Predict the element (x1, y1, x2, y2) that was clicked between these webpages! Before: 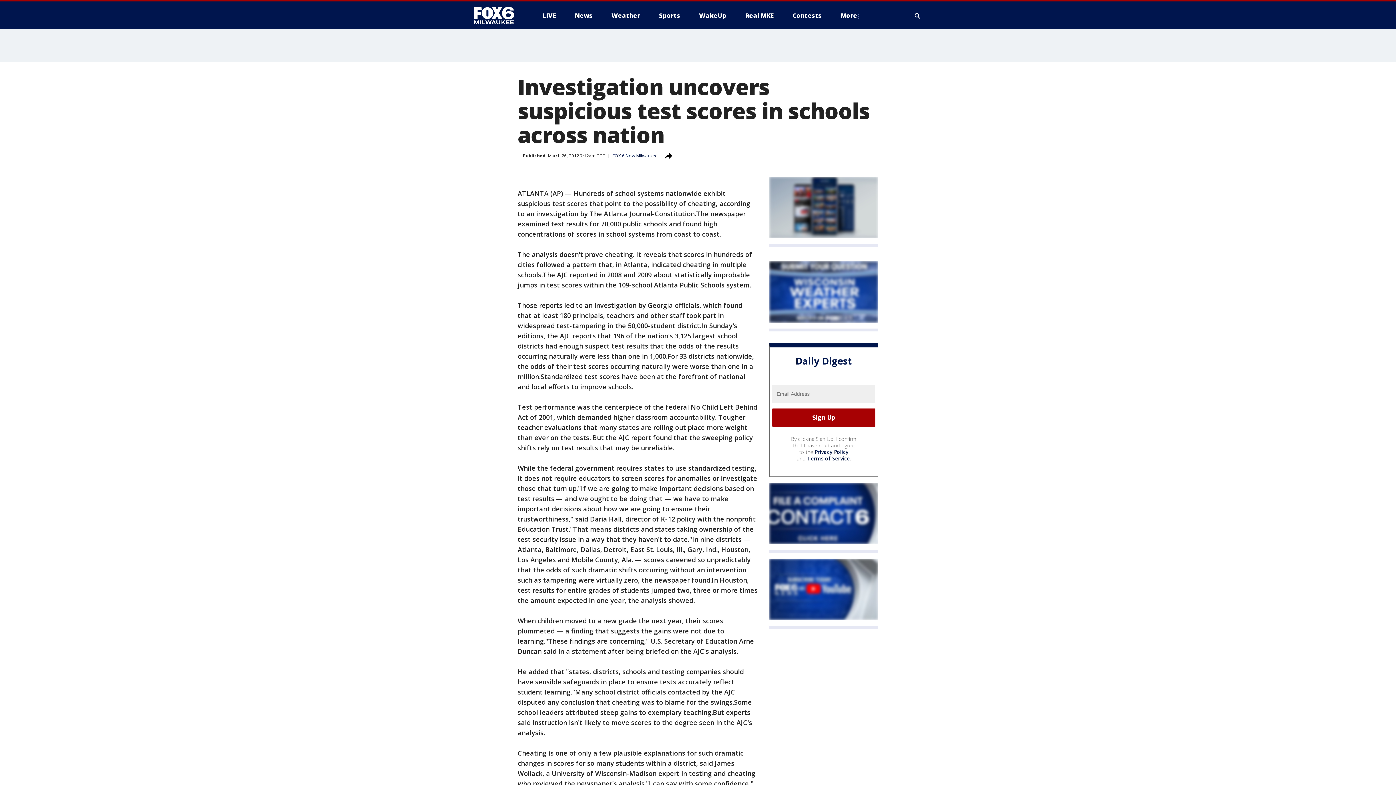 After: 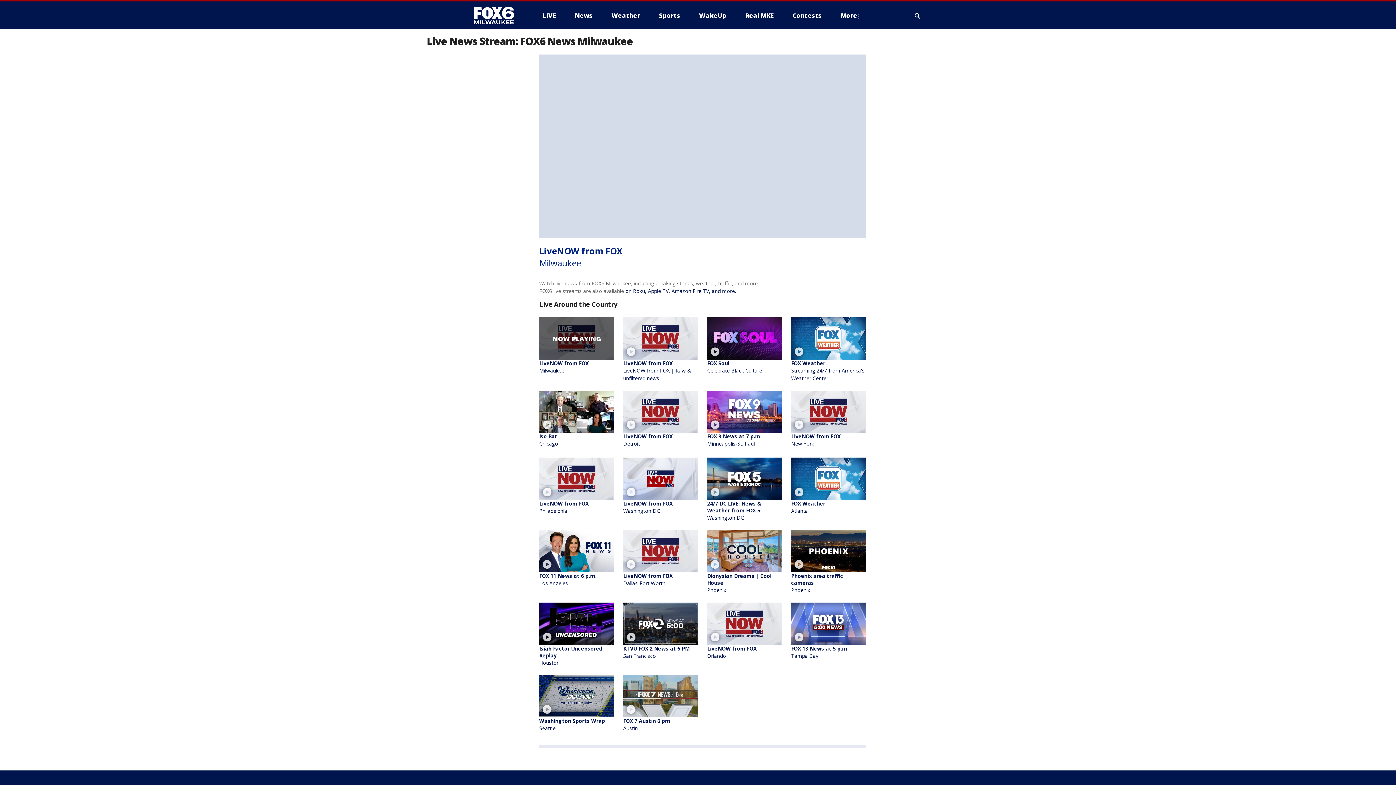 Action: label: LIVE bbox: (536, 9, 561, 21)